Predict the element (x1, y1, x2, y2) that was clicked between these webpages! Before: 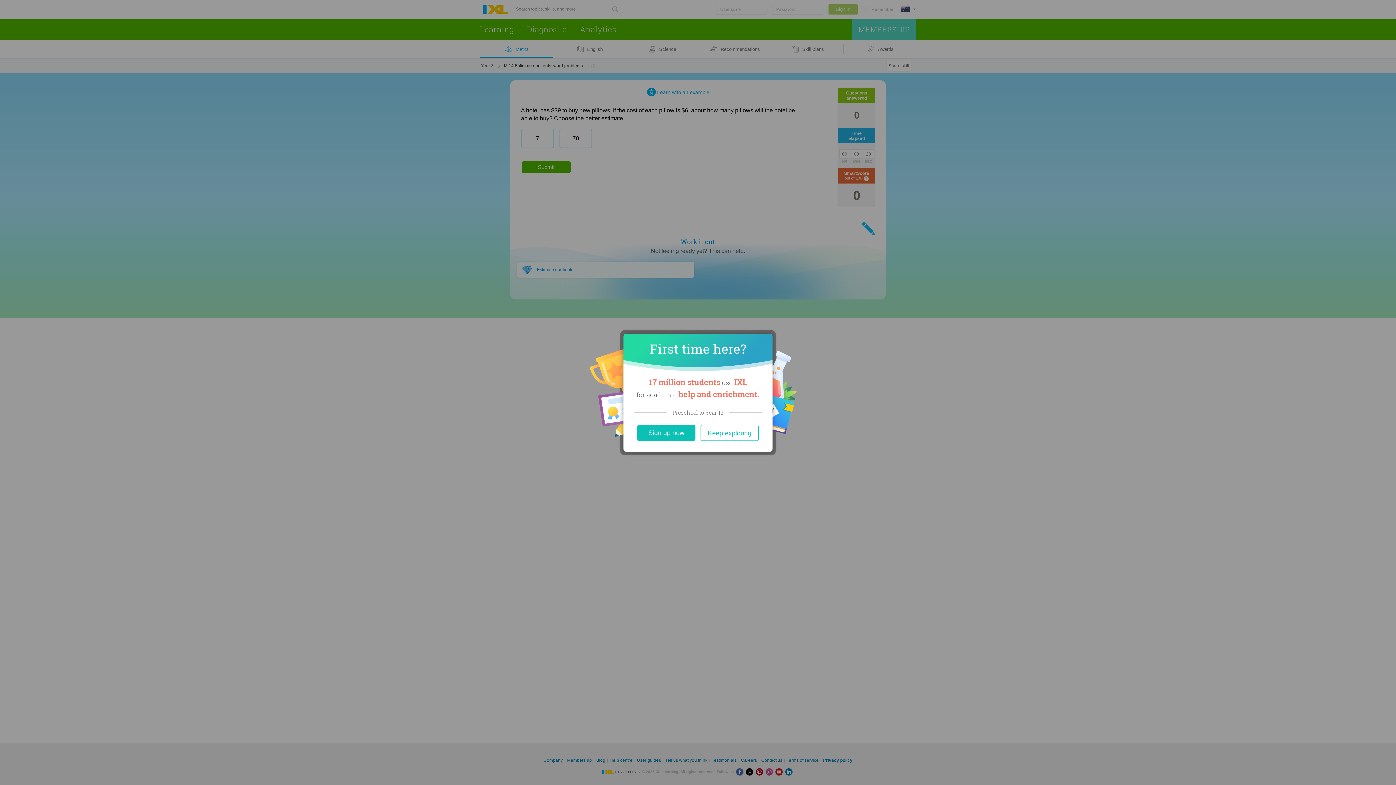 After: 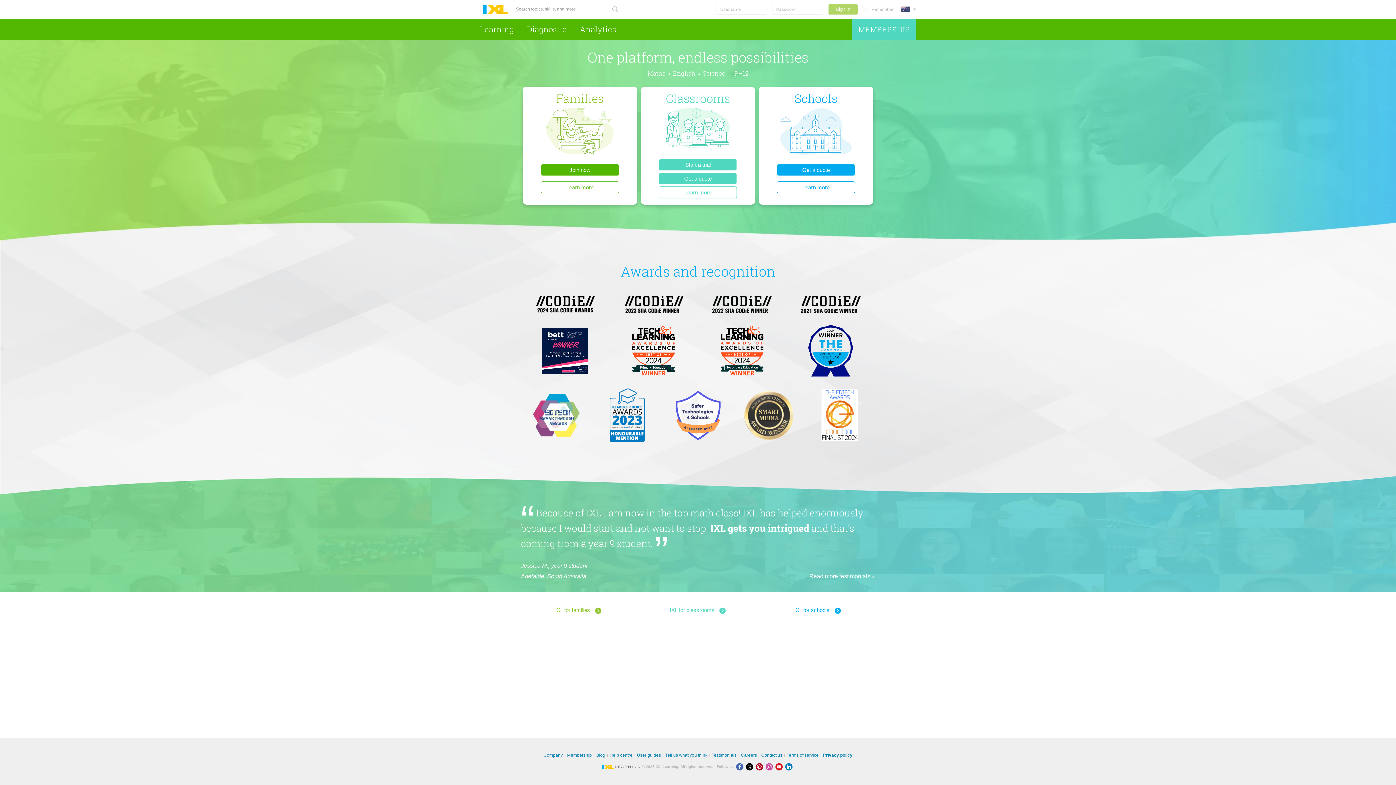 Action: bbox: (637, 424, 695, 440) label: Sign up now